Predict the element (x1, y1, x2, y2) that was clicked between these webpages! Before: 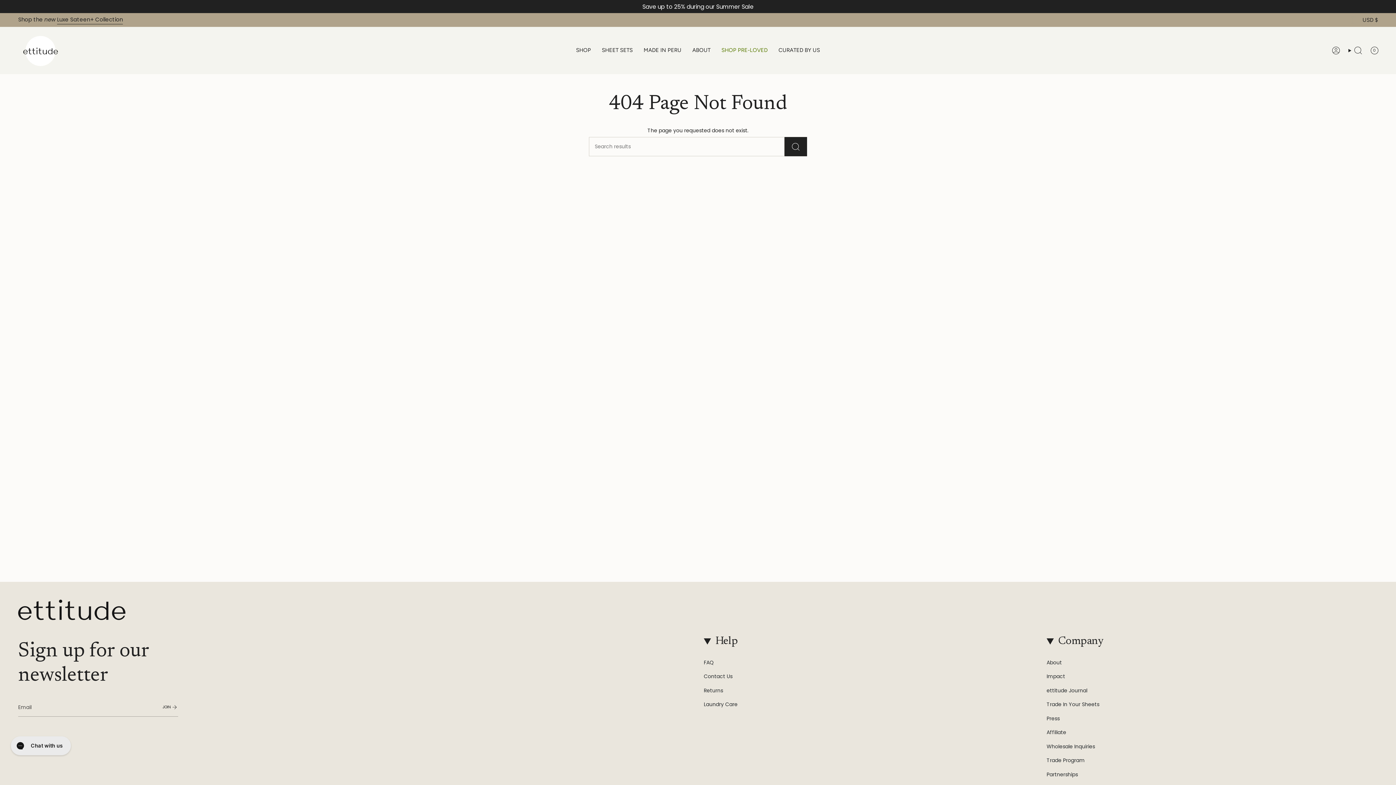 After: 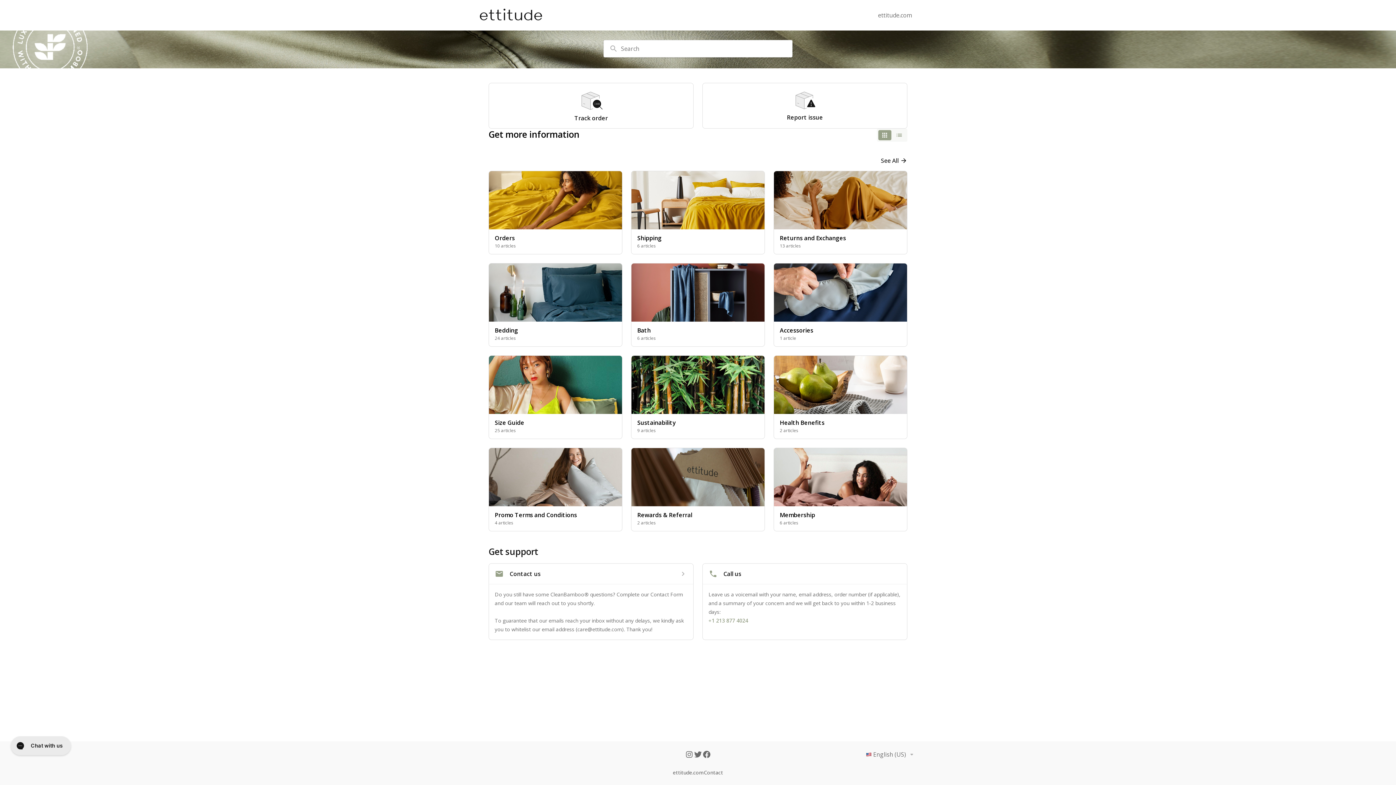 Action: bbox: (704, 659, 714, 666) label: FAQ